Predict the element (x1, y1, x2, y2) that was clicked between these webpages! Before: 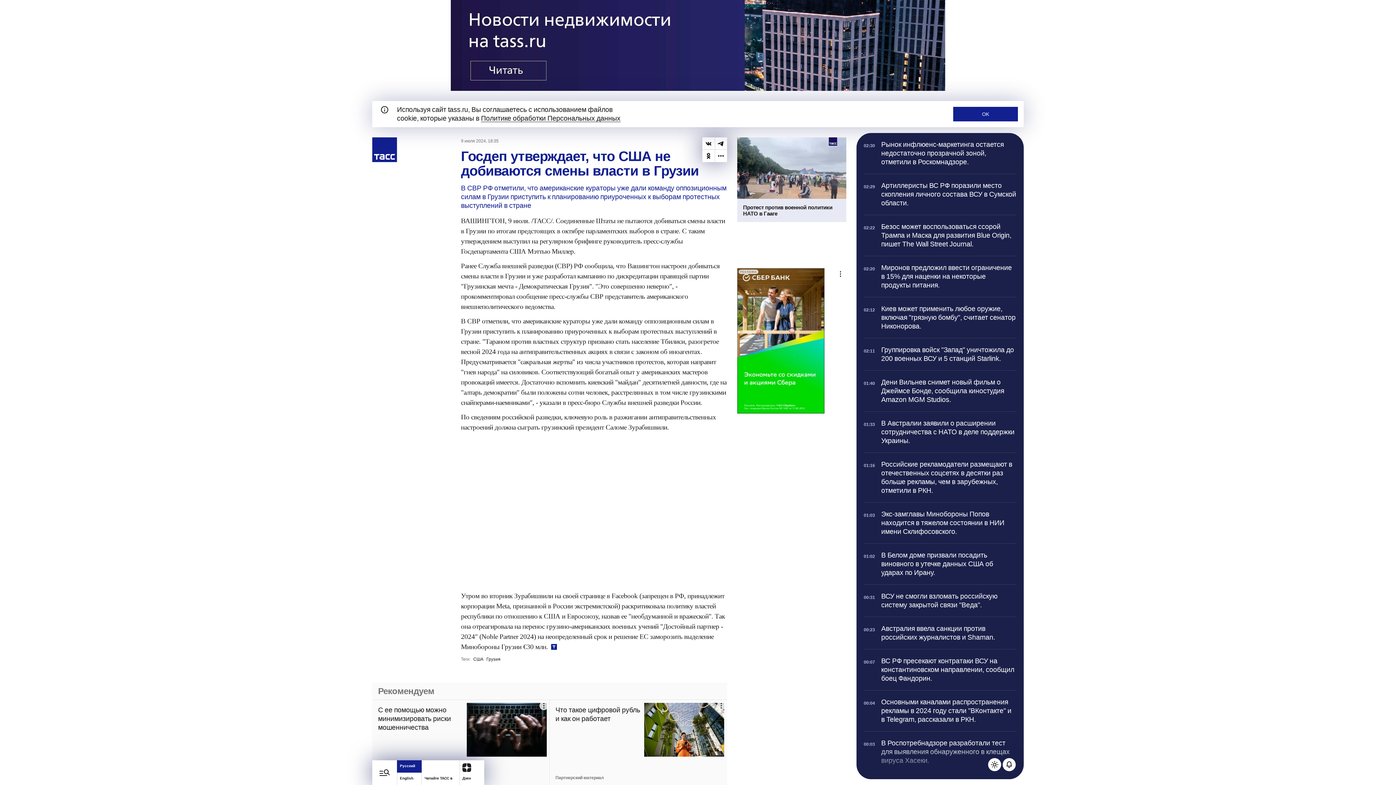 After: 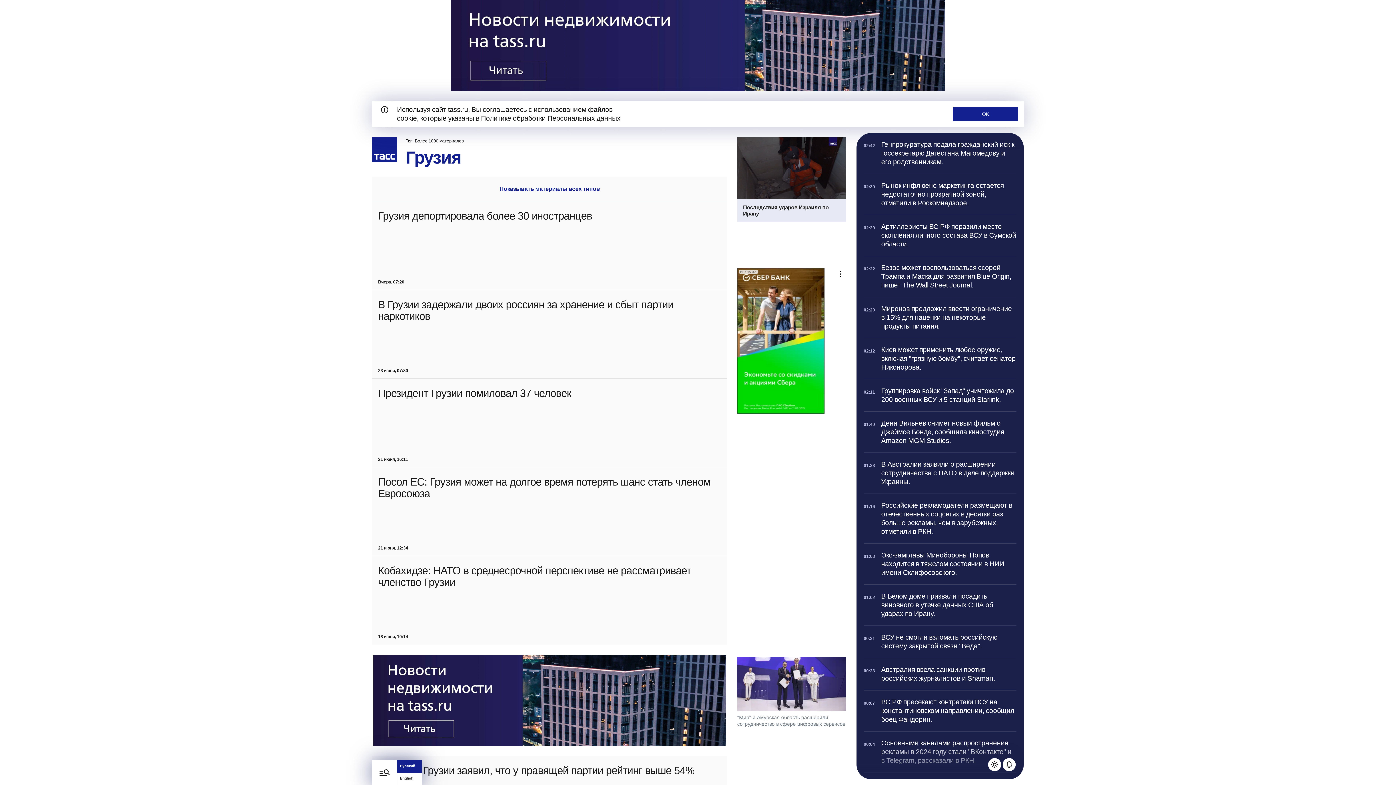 Action: label: Грузия bbox: (486, 656, 500, 662)